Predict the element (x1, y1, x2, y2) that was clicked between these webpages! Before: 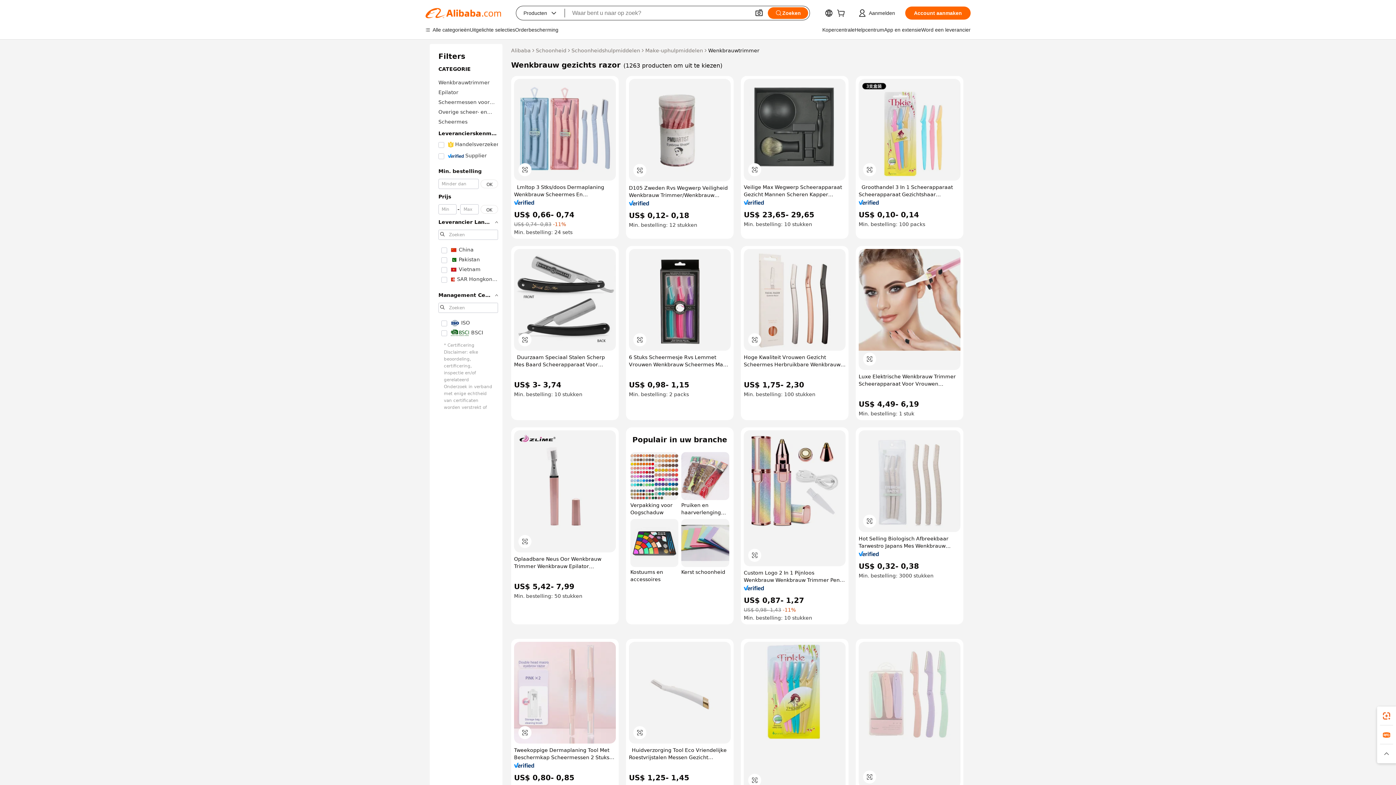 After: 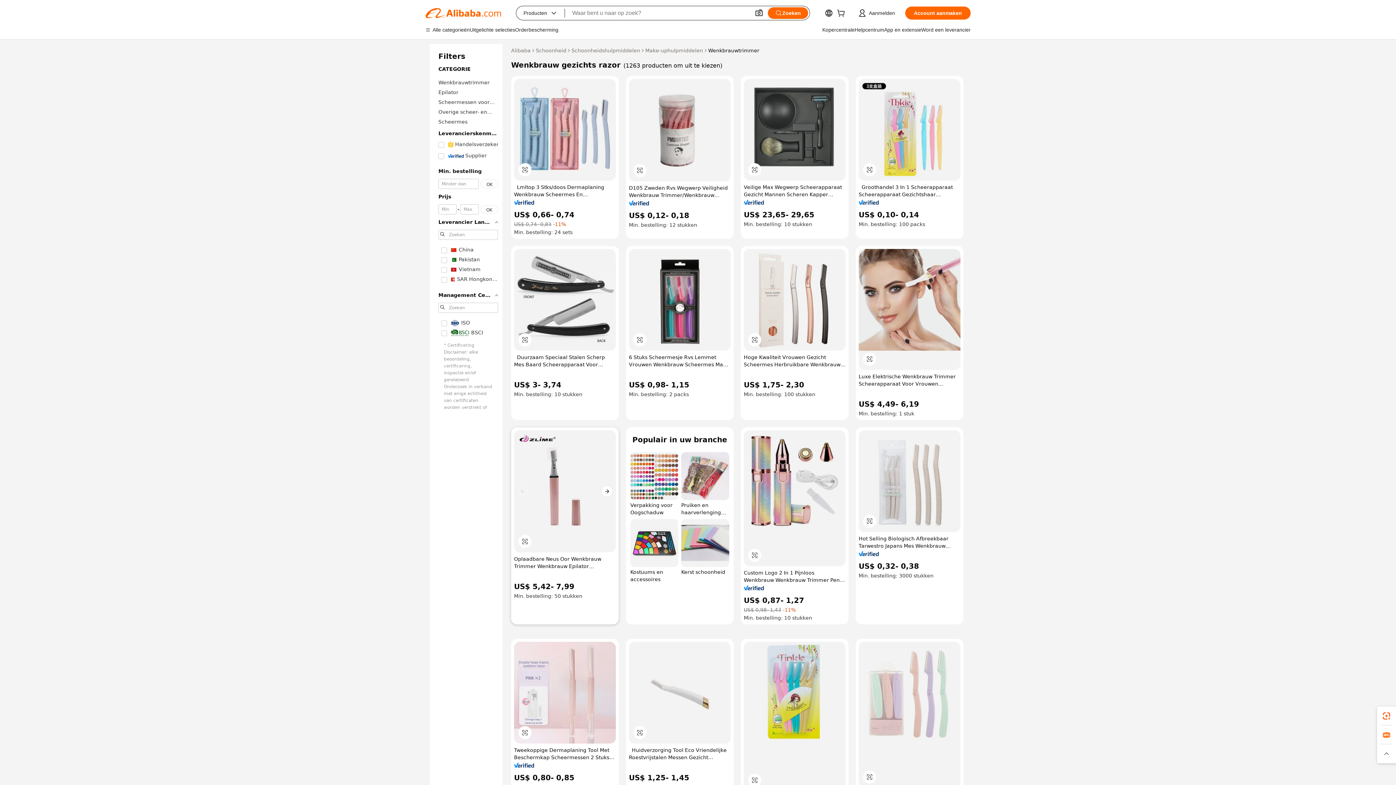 Action: bbox: (514, 430, 616, 552)